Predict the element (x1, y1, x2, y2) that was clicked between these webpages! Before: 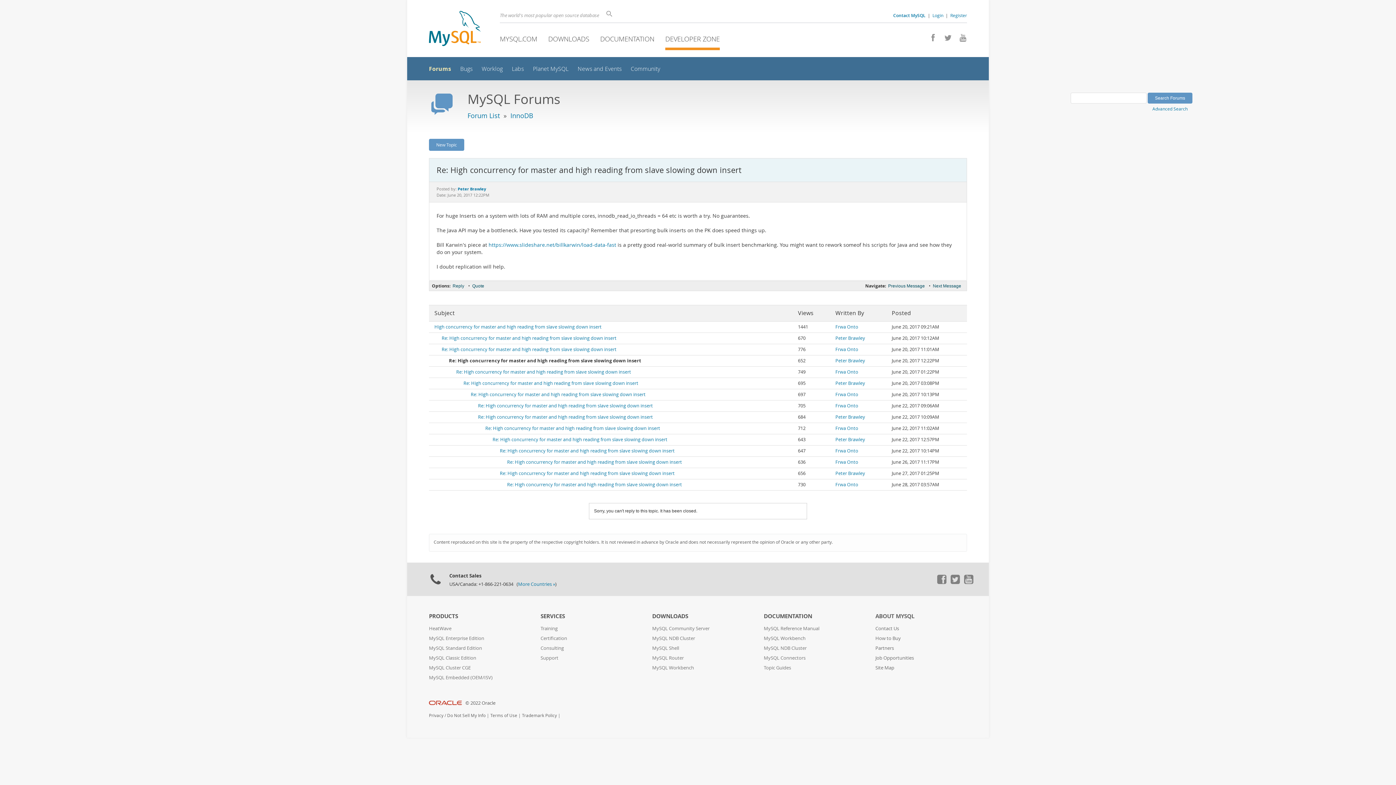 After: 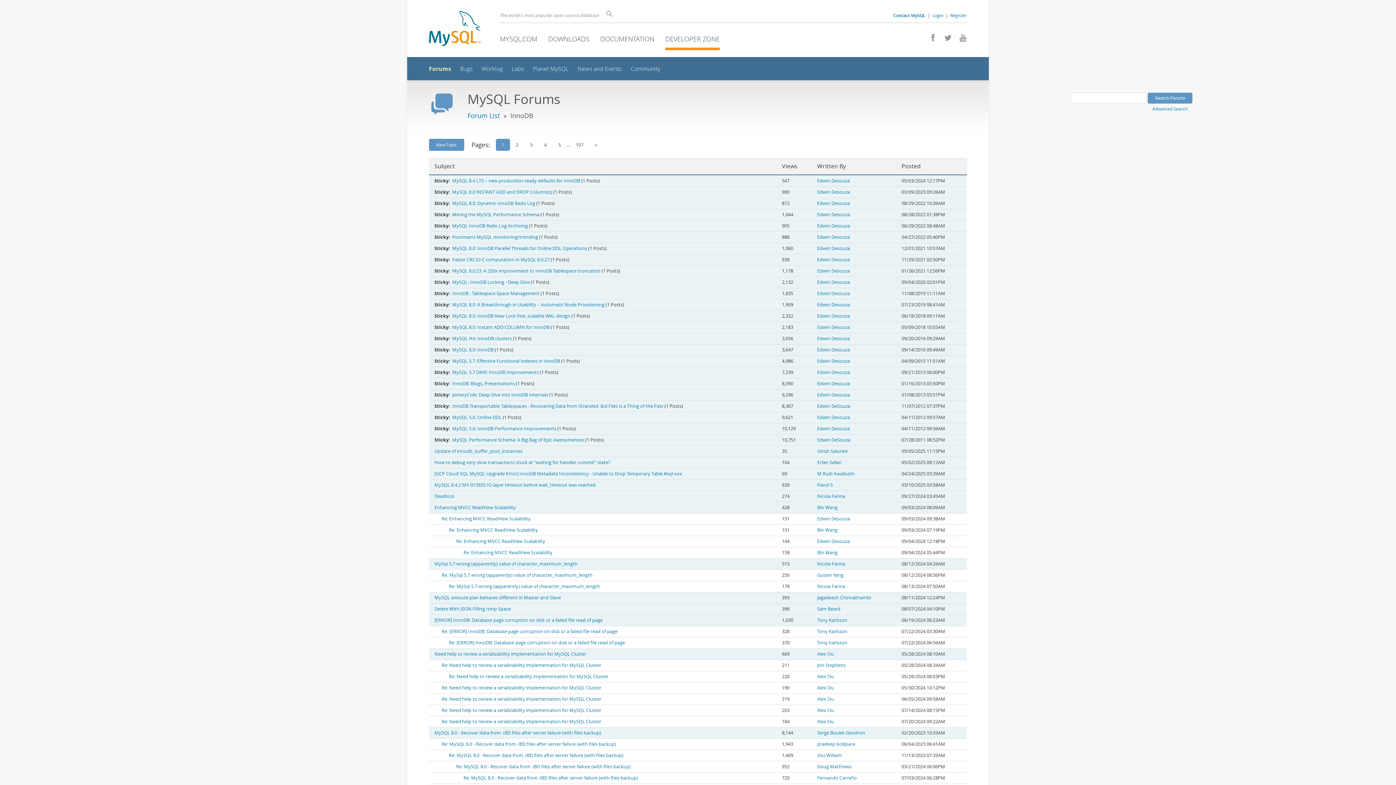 Action: label: InnoDB bbox: (510, 111, 533, 119)